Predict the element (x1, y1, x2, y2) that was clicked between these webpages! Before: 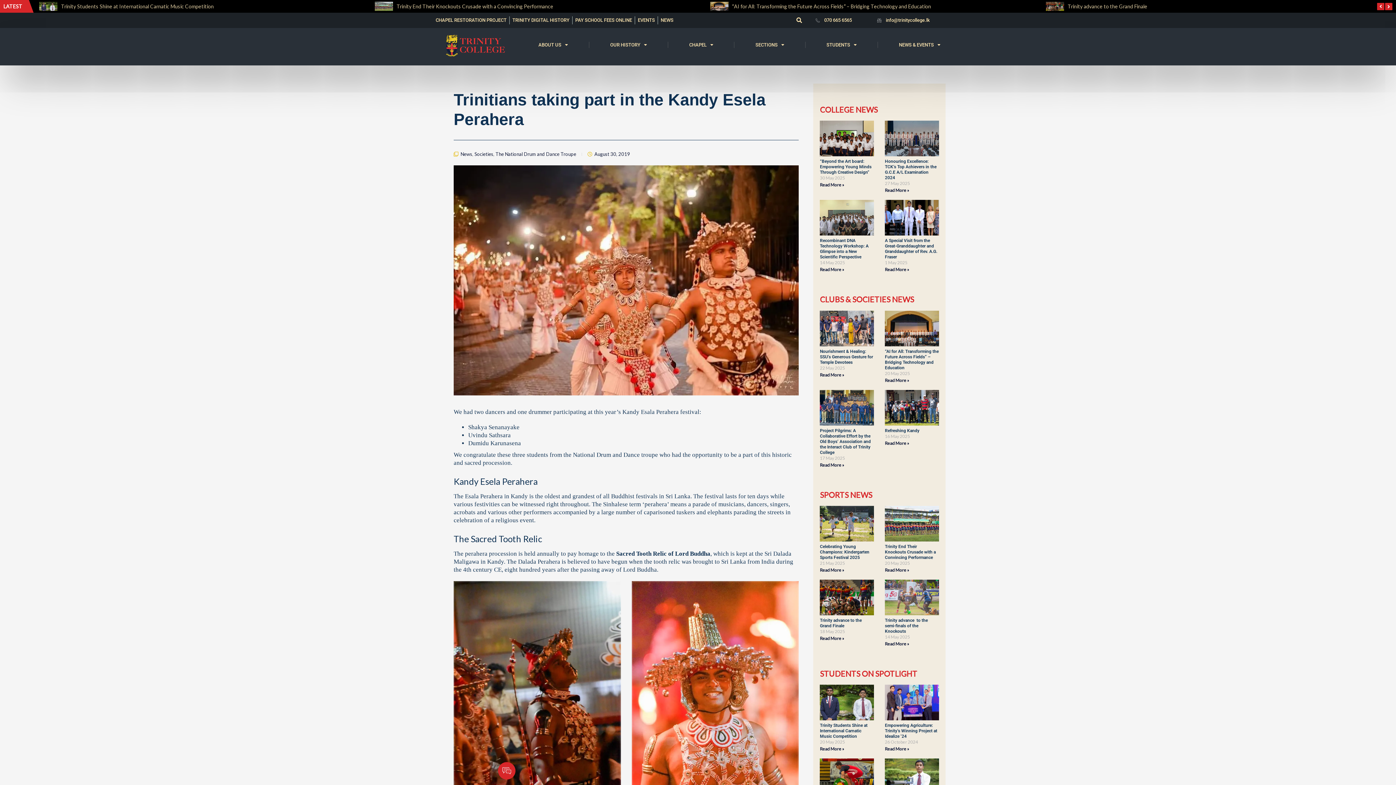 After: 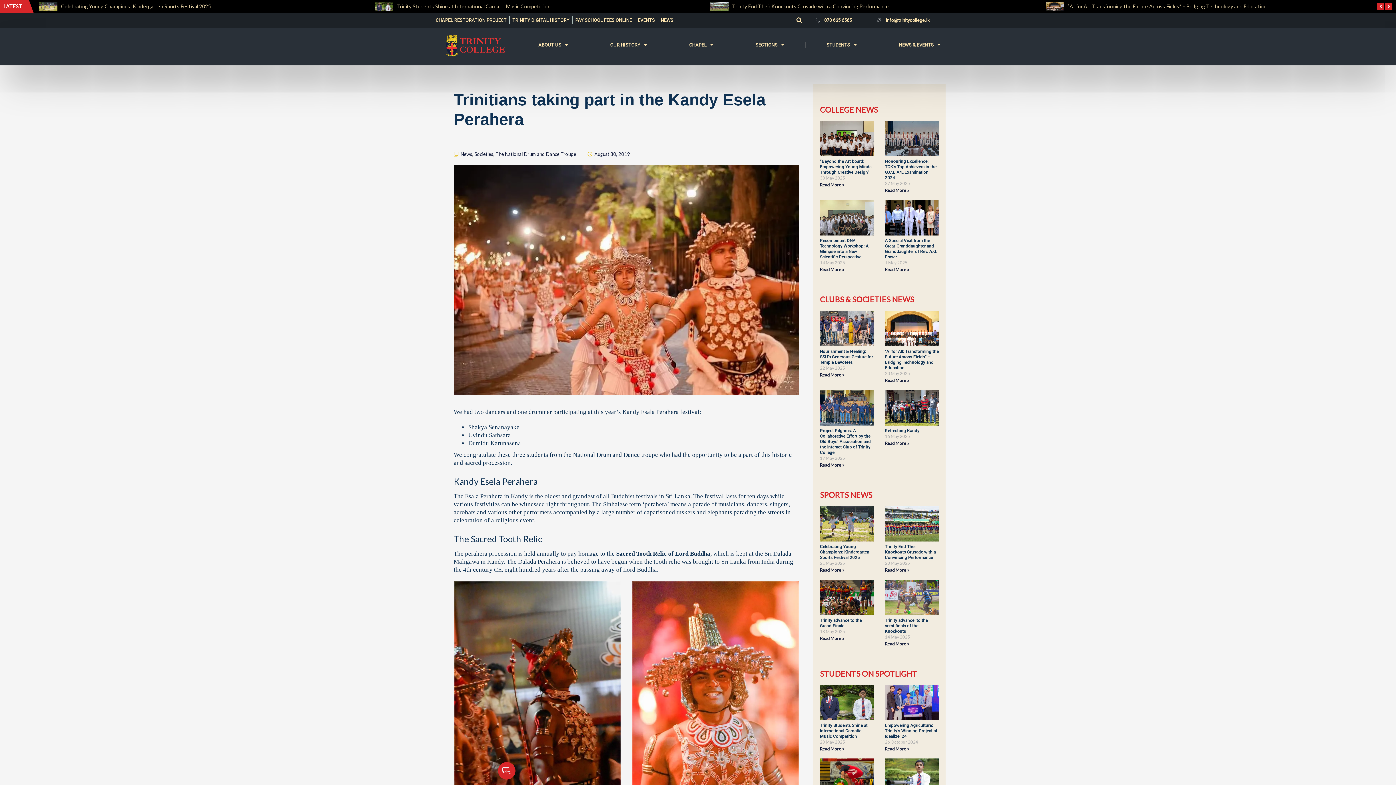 Action: bbox: (885, 310, 939, 346)